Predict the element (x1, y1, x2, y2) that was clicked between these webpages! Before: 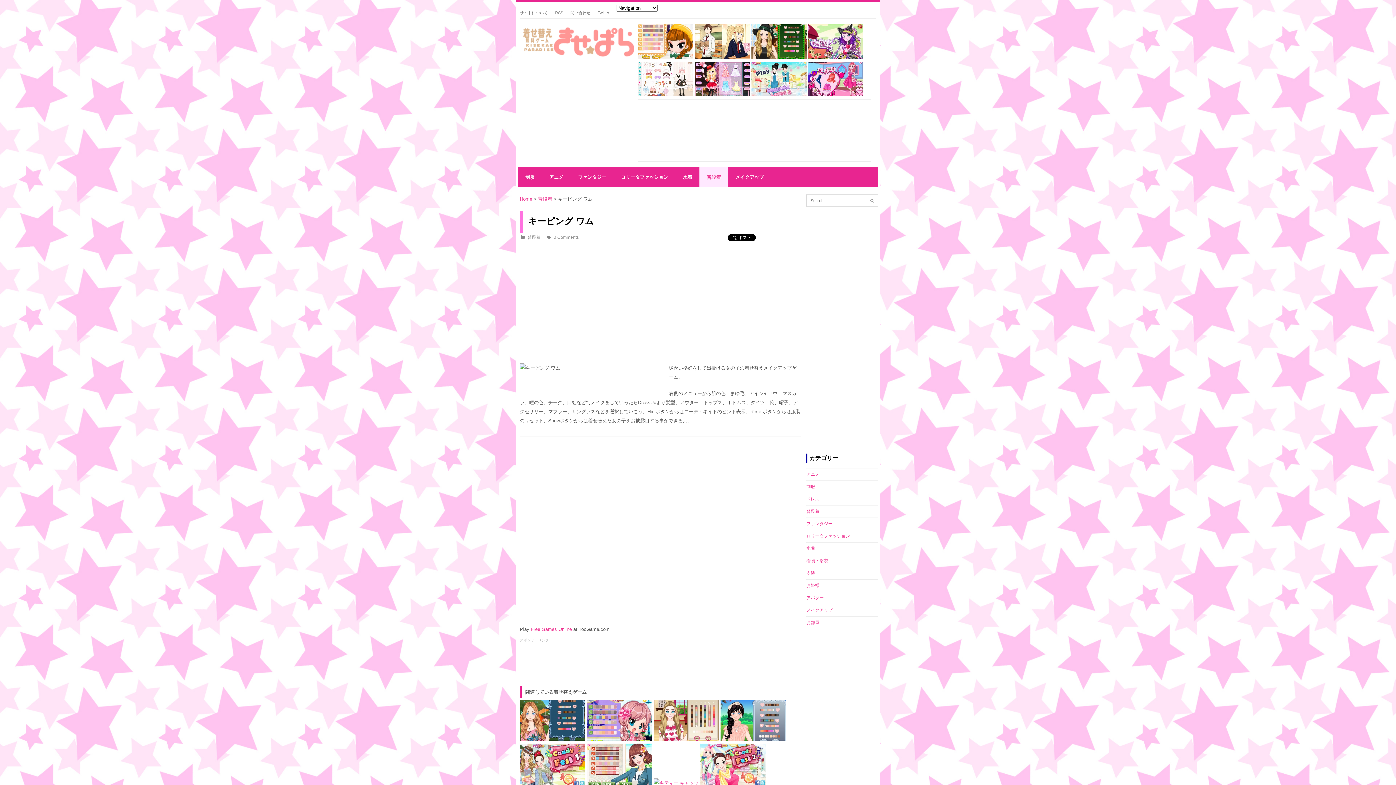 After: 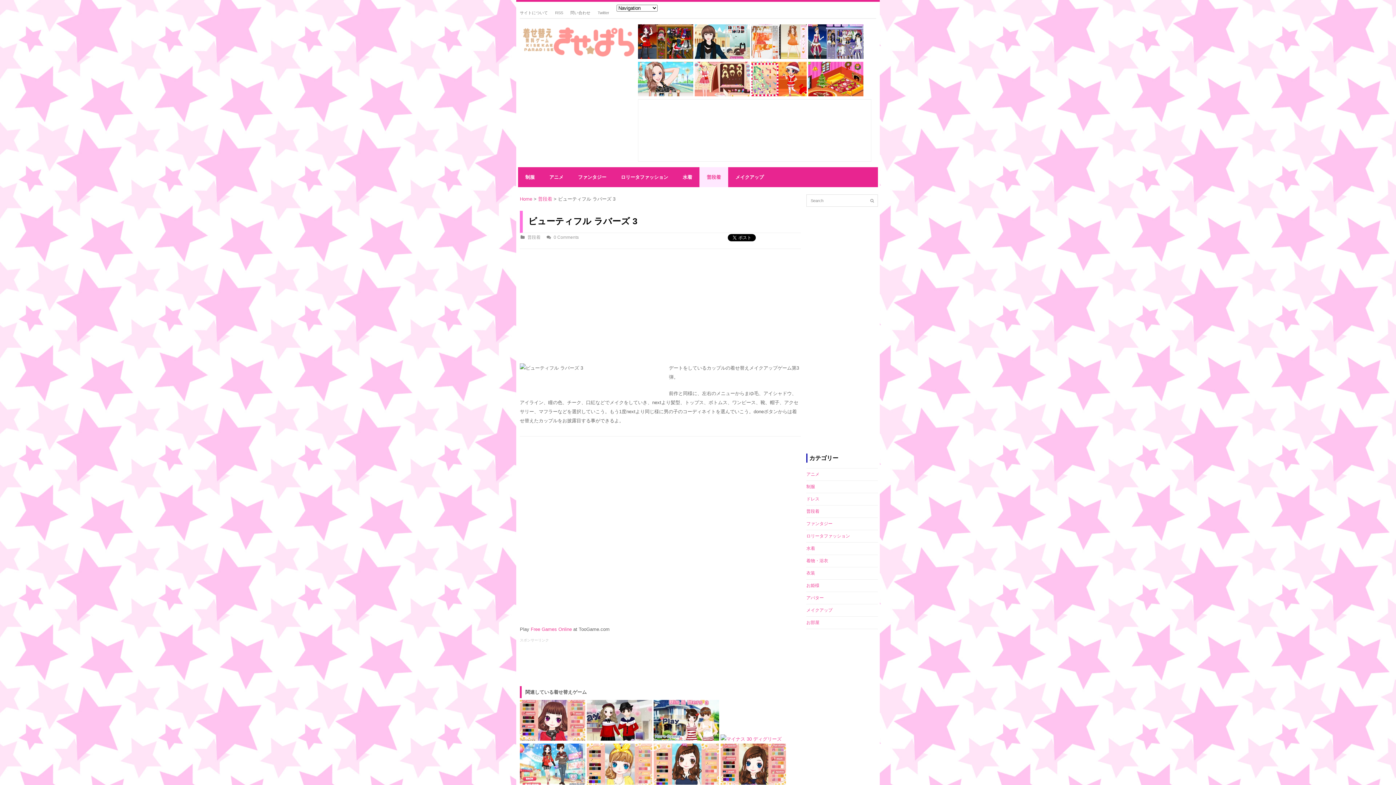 Action: bbox: (751, 92, 806, 97)